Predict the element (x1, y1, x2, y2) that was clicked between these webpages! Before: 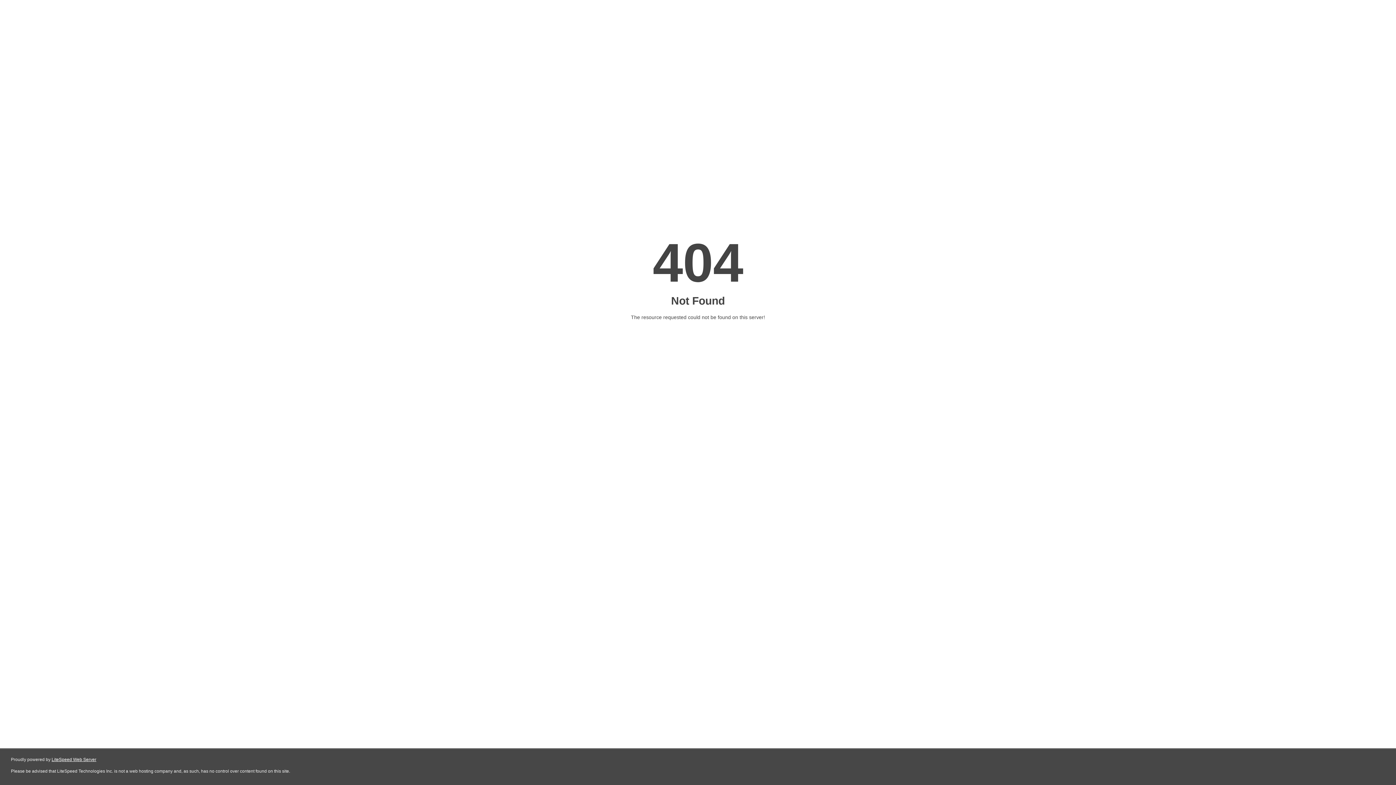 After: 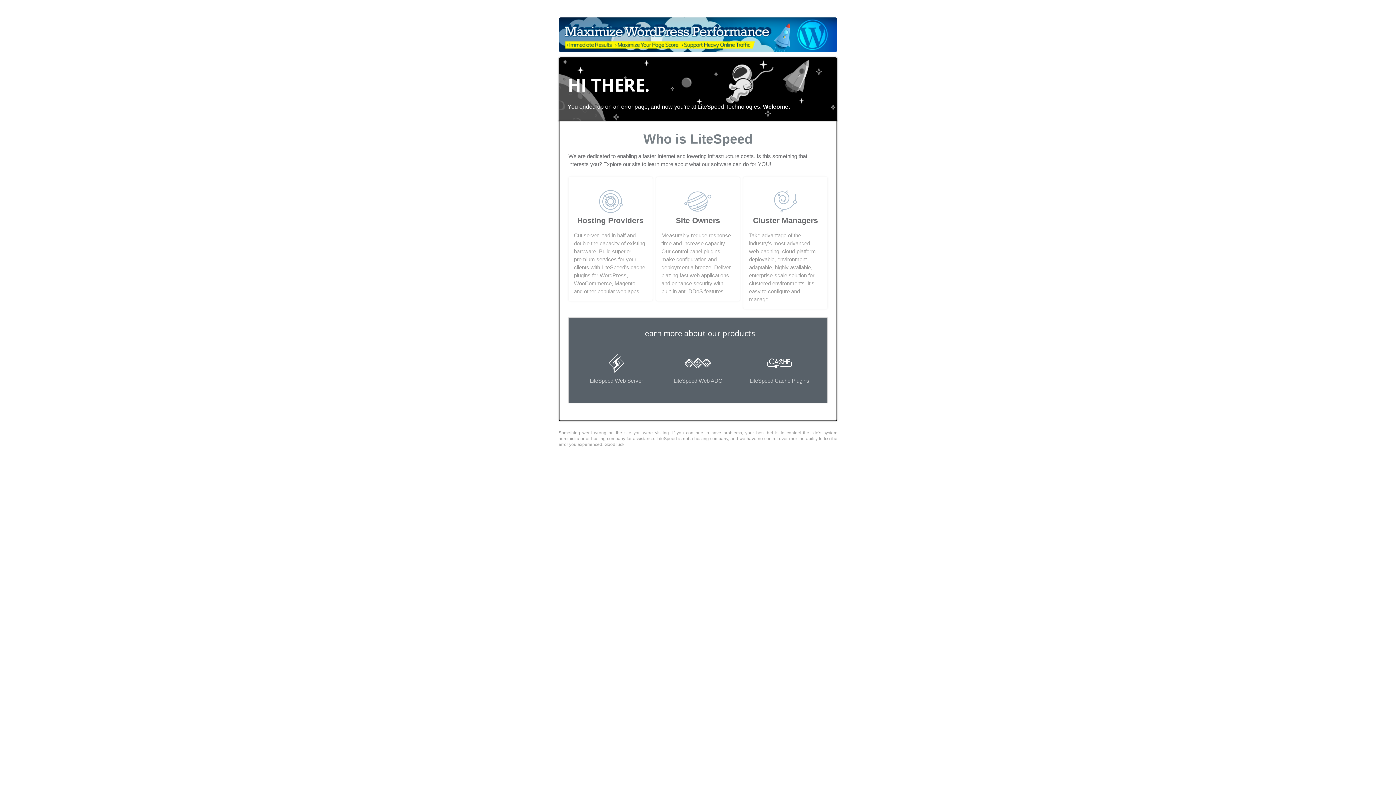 Action: bbox: (51, 757, 96, 762) label: LiteSpeed Web Server